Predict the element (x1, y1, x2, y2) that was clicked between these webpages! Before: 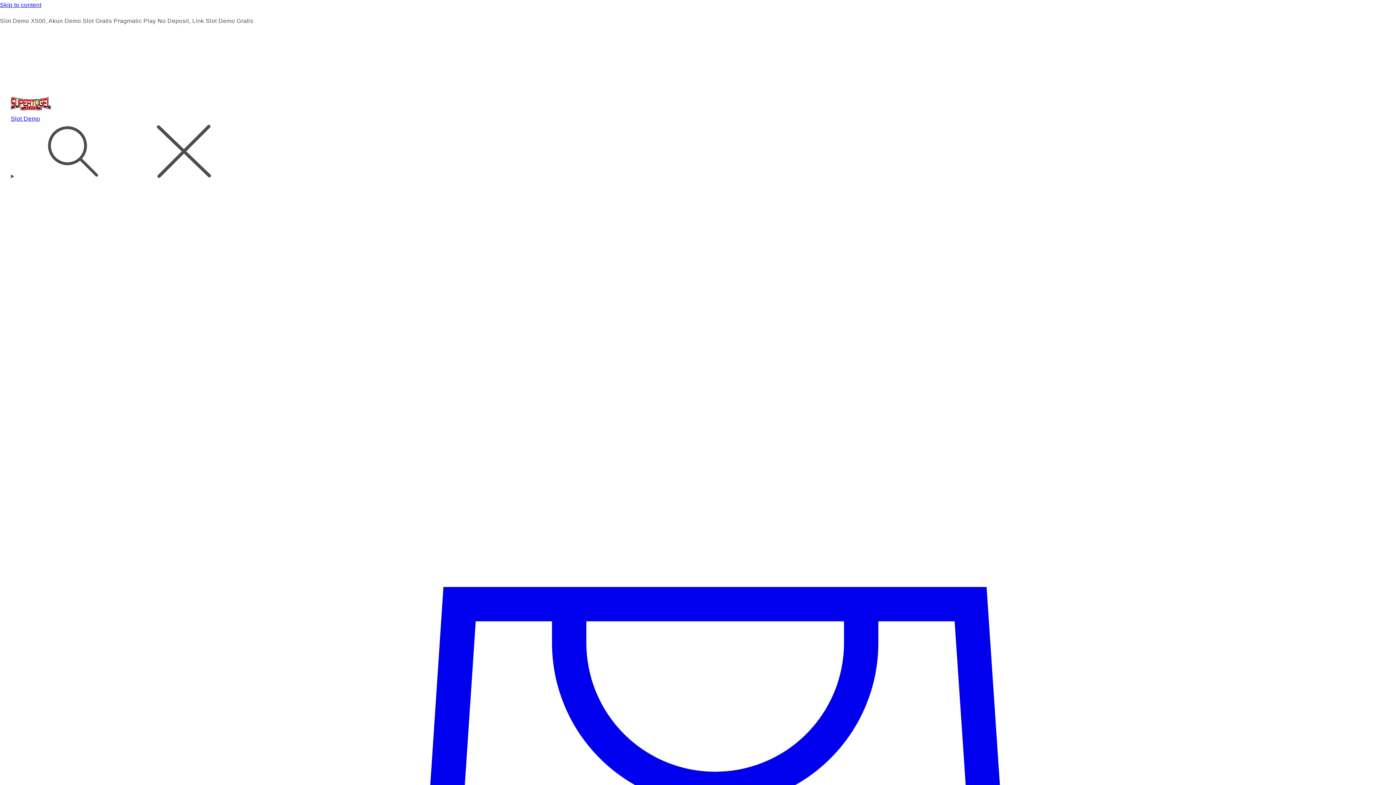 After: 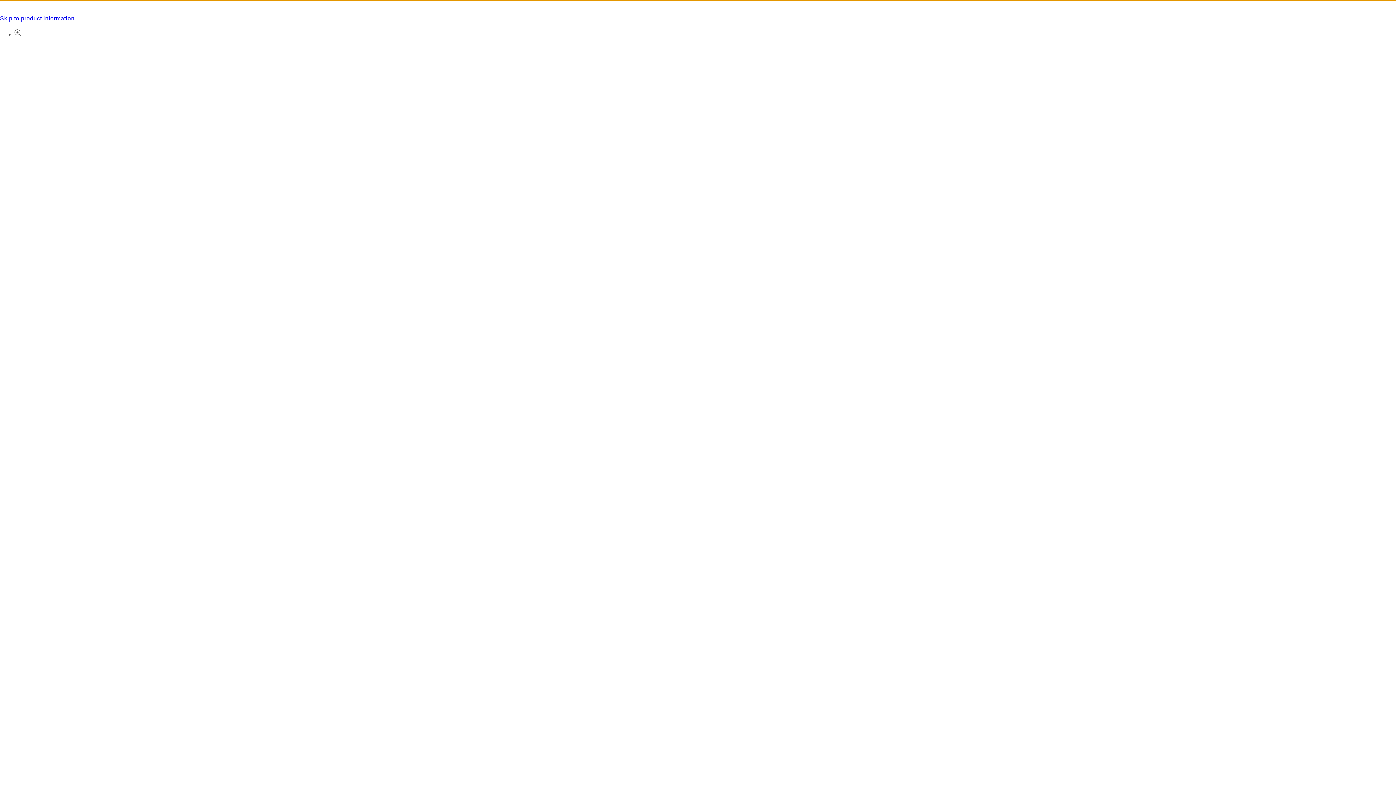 Action: bbox: (0, 0, 1396, 10) label: Skip to content